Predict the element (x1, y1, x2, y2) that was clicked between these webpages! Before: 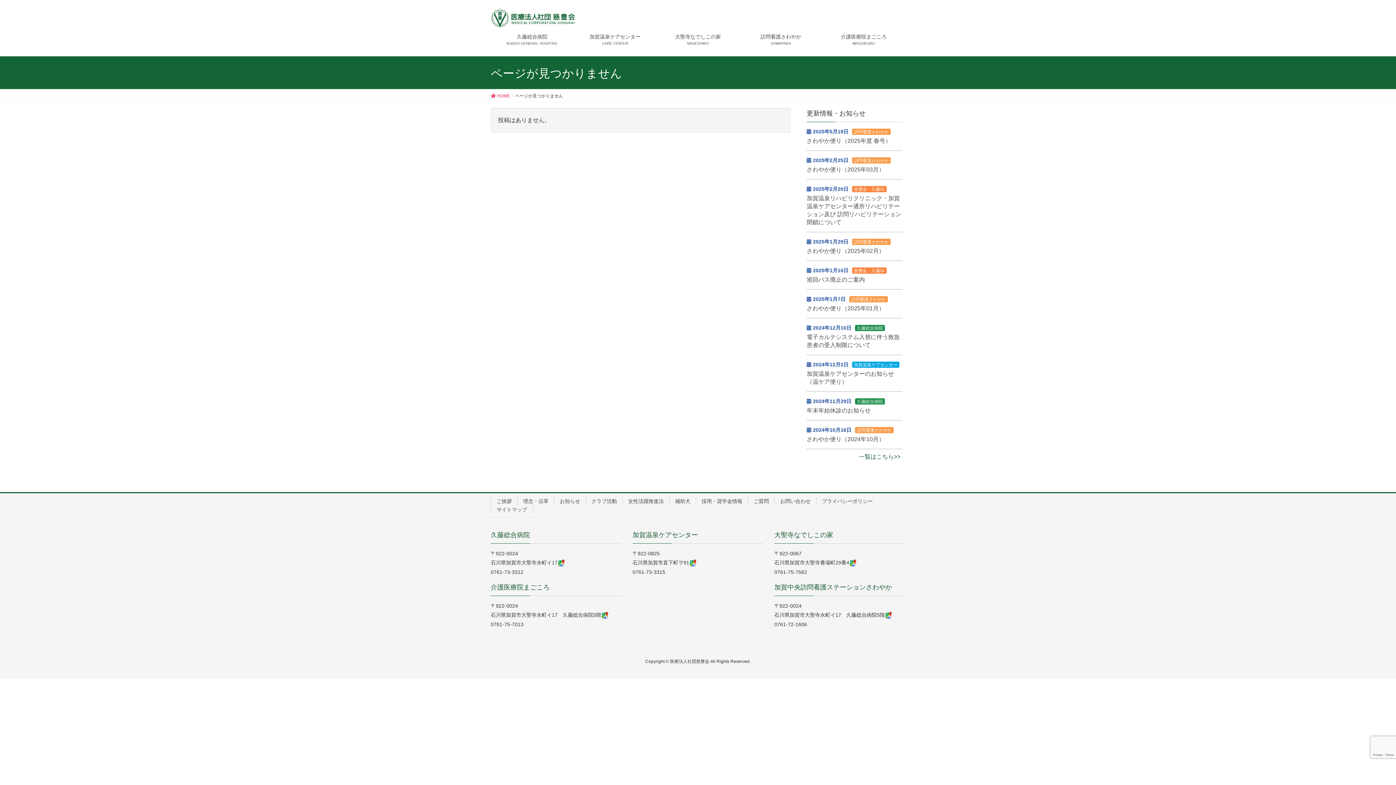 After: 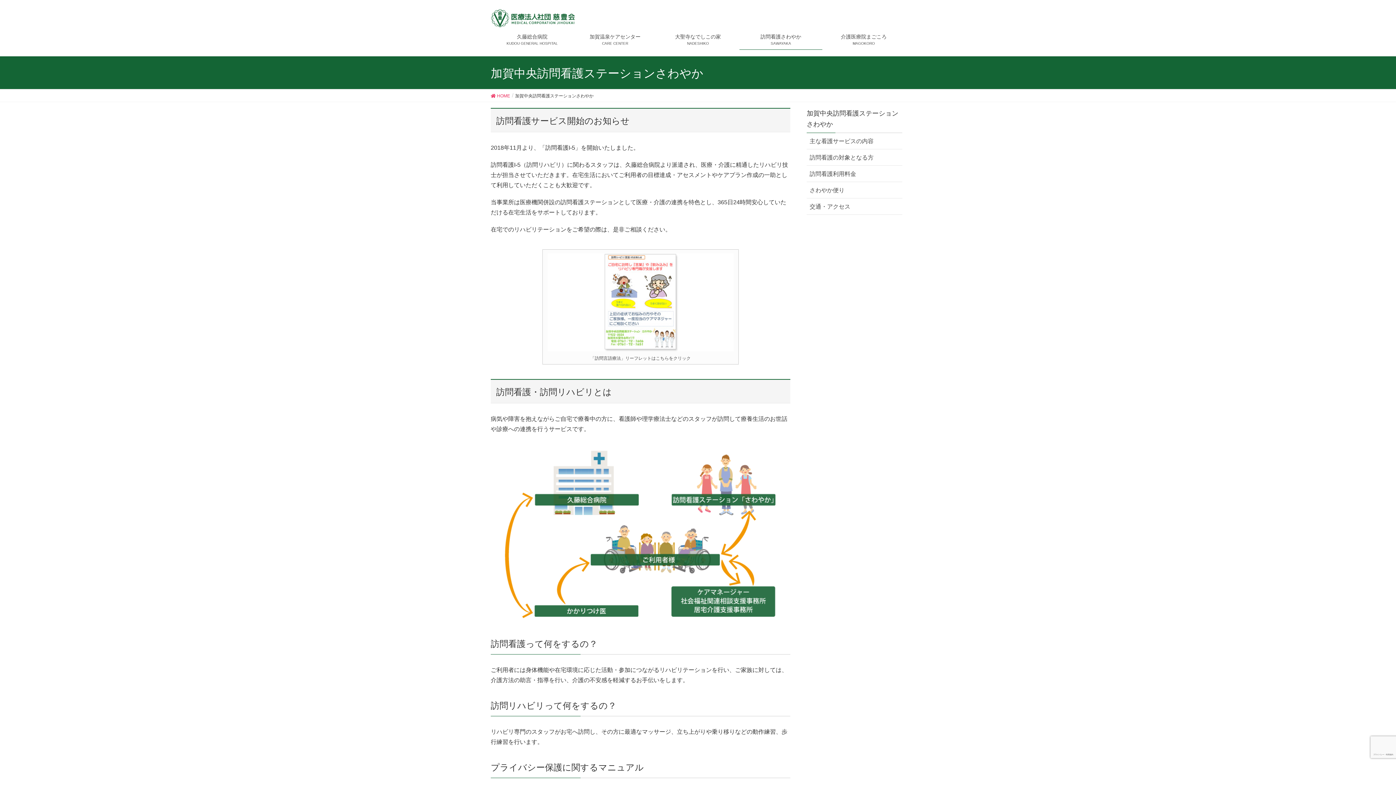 Action: bbox: (774, 583, 892, 591) label: 加賀中央訪問看護ステーションさわやか